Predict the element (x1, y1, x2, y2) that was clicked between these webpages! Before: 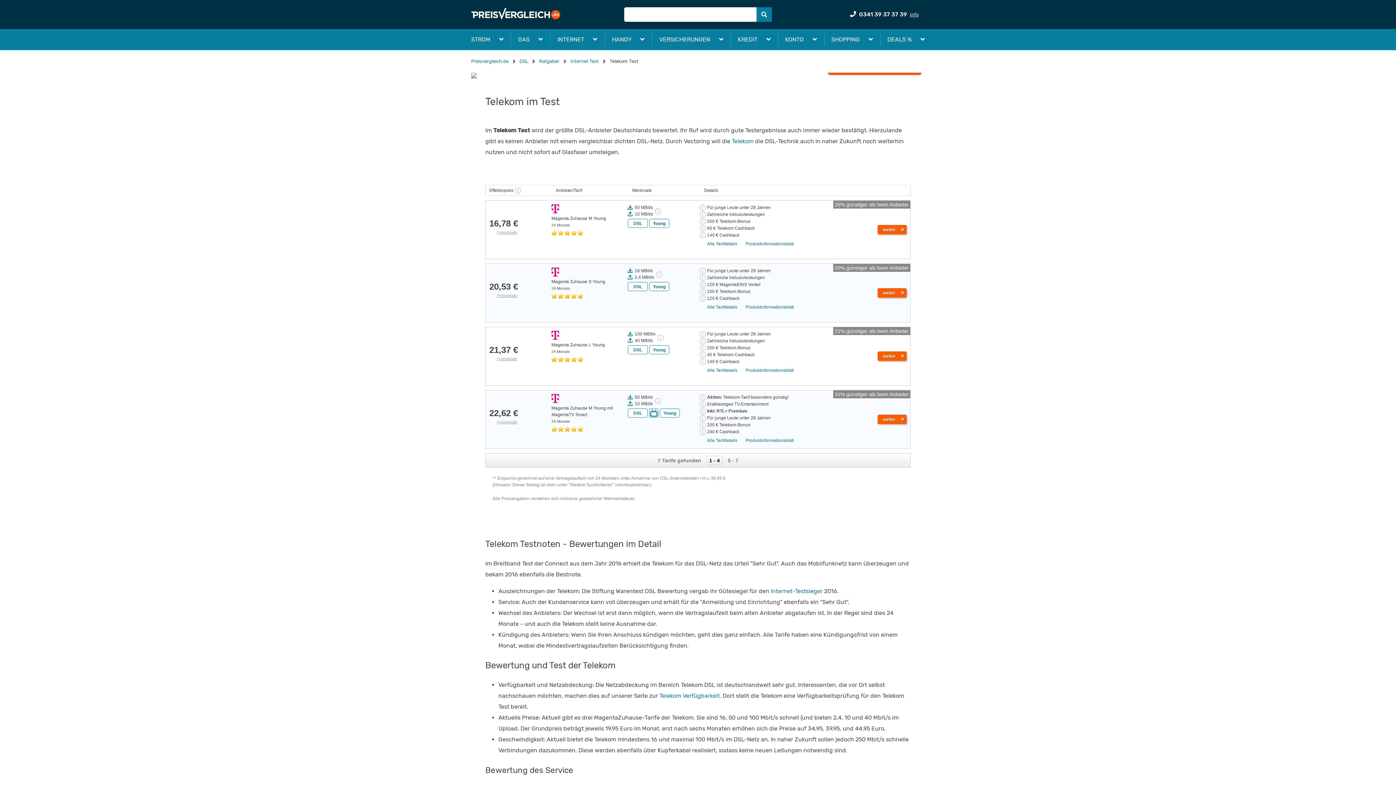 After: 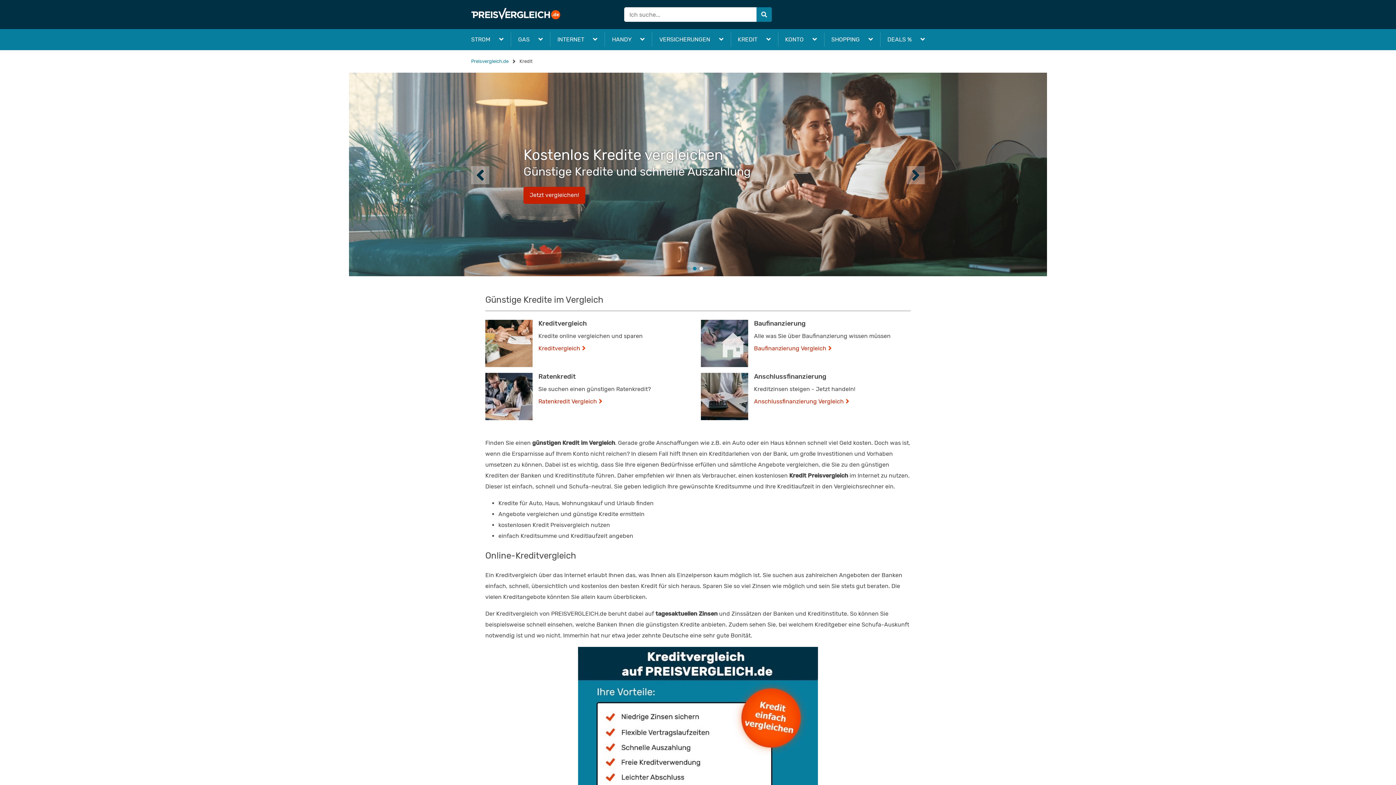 Action: label: KREDIT bbox: (730, 29, 778, 50)